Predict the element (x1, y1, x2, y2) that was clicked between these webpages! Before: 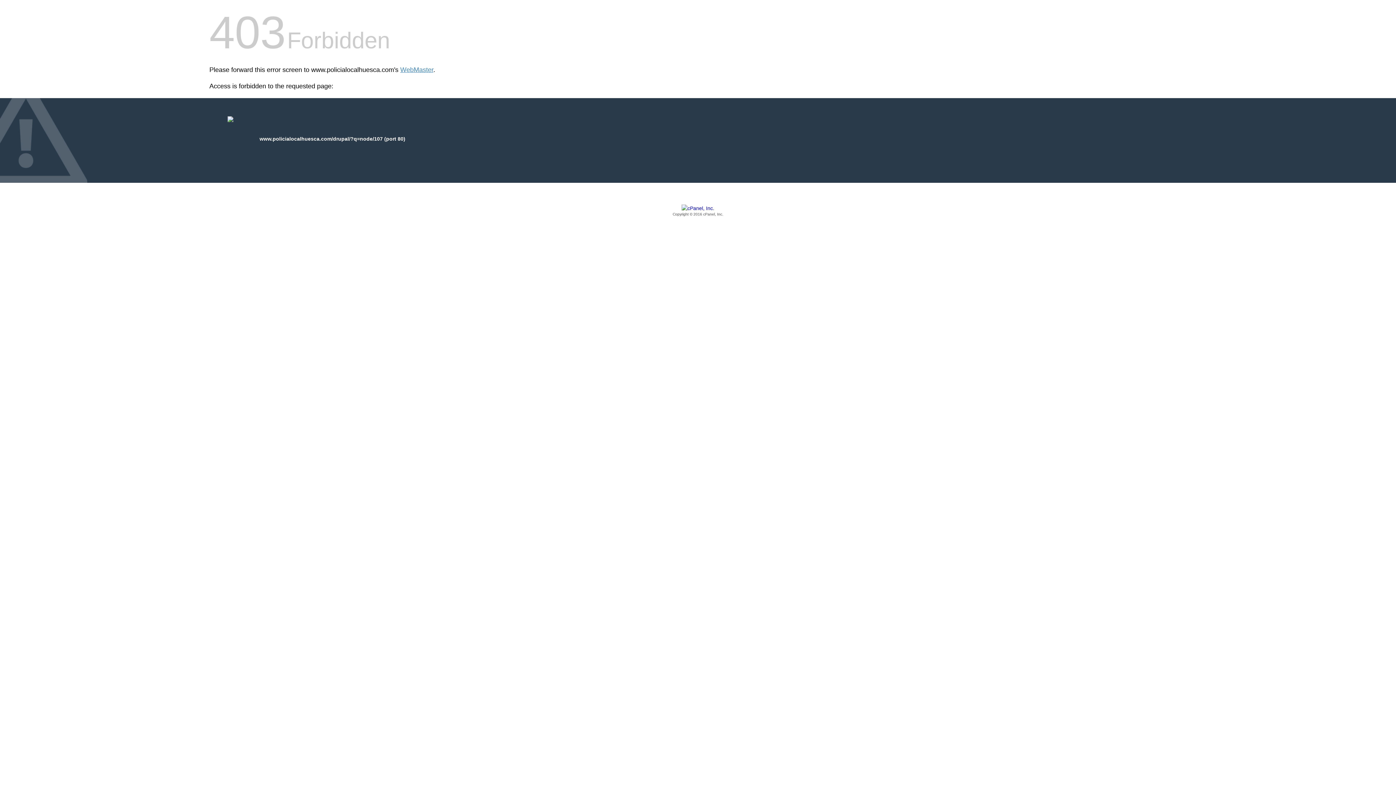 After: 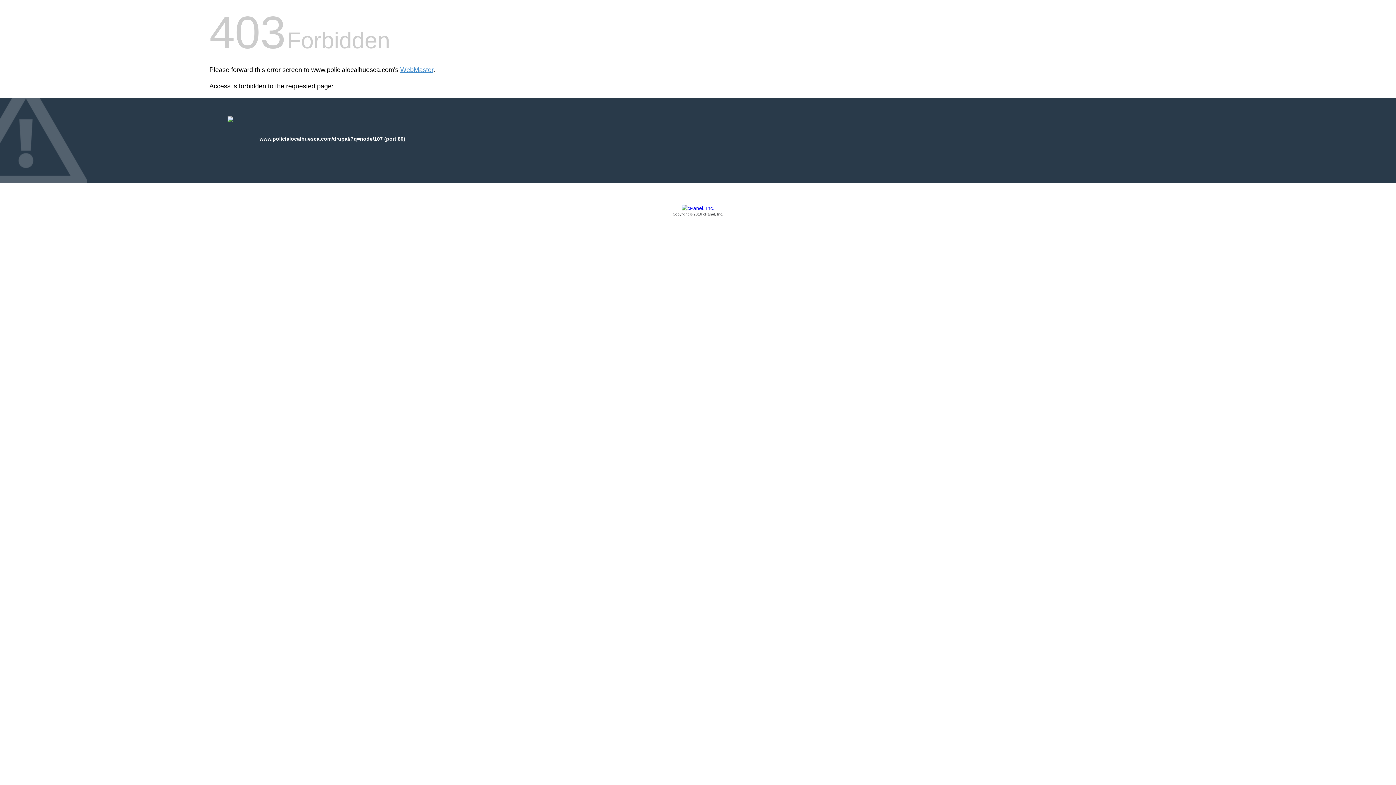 Action: bbox: (209, 205, 1186, 217) label: Copyright © 2016 cPanel, Inc.